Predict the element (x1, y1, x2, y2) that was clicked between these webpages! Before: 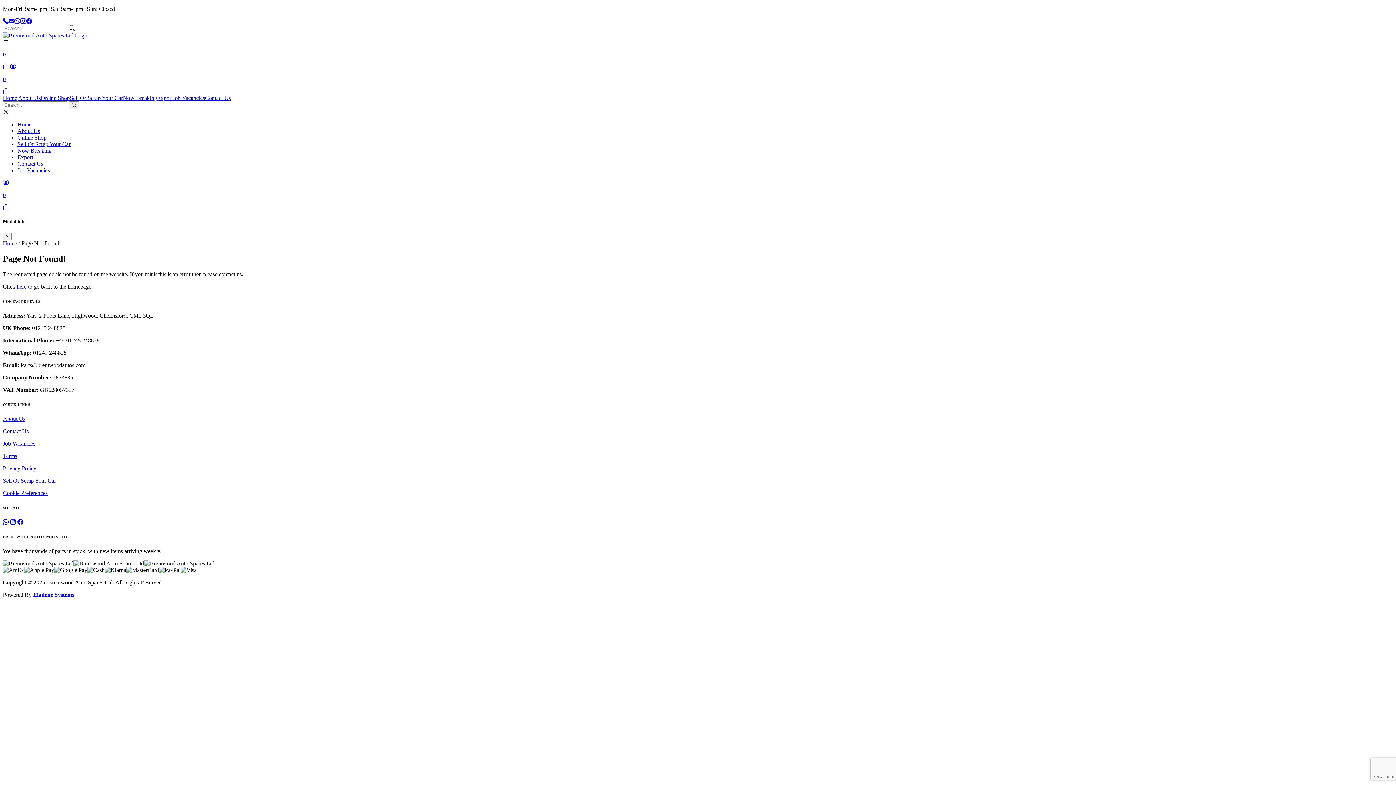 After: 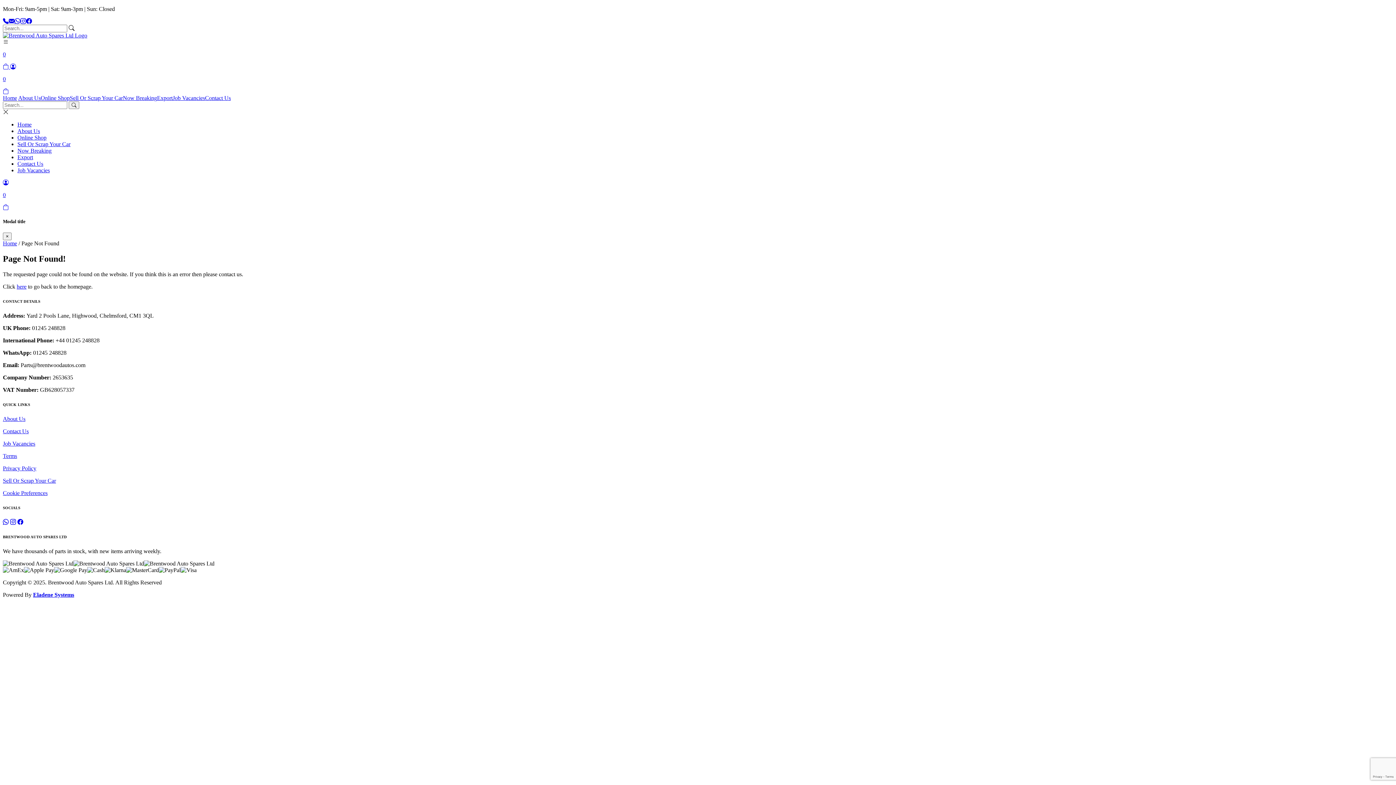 Action: bbox: (18, 94, 40, 101) label: About Us